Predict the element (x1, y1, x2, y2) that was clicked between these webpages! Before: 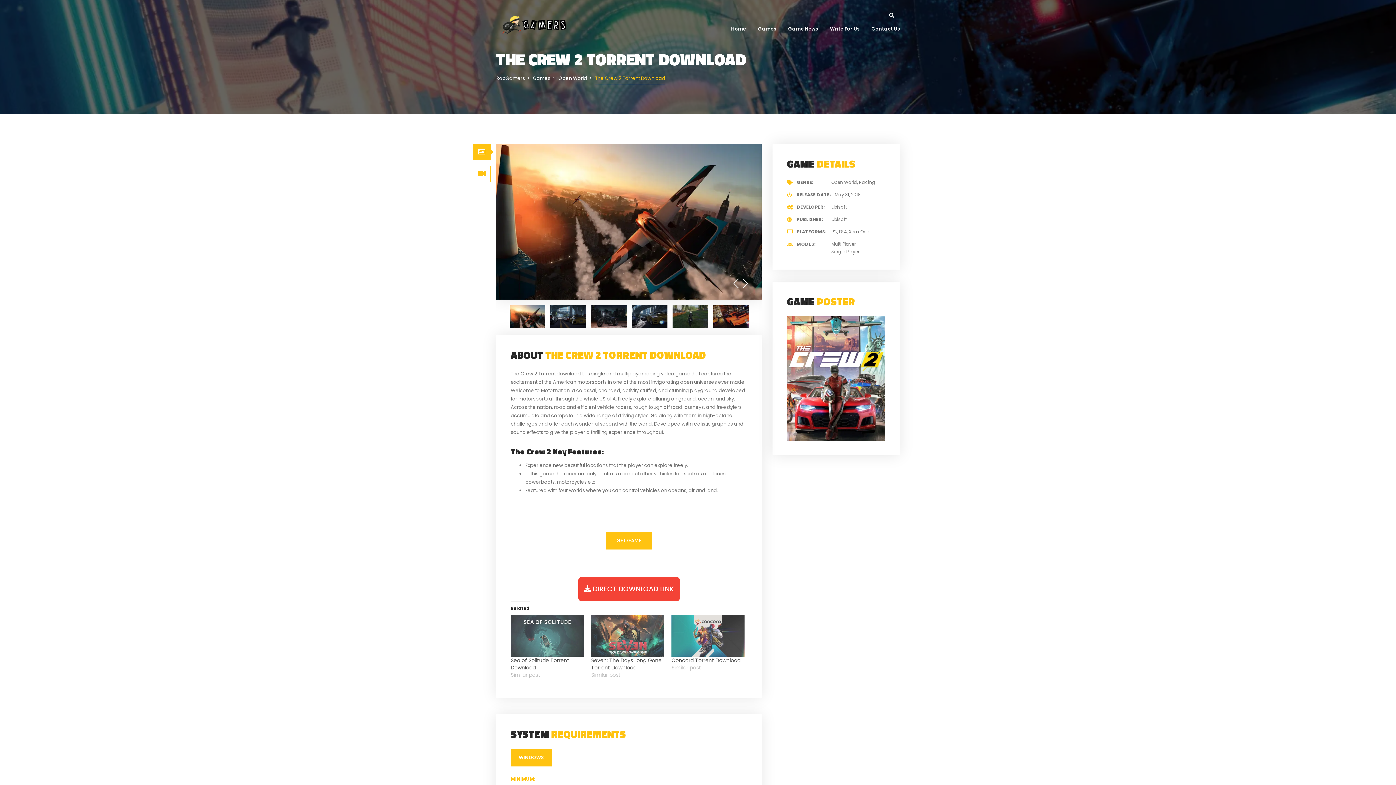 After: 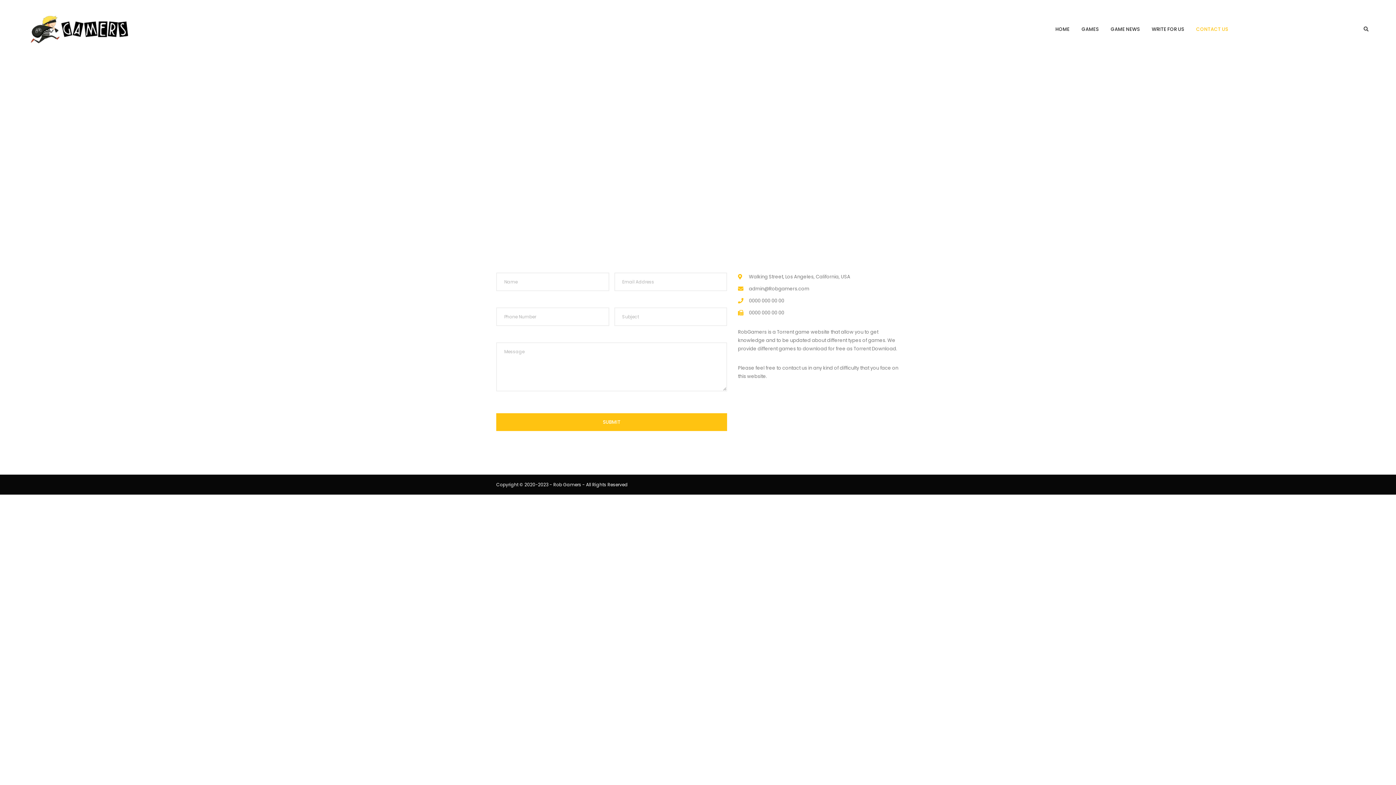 Action: bbox: (866, 19, 900, 38) label: Contact Us